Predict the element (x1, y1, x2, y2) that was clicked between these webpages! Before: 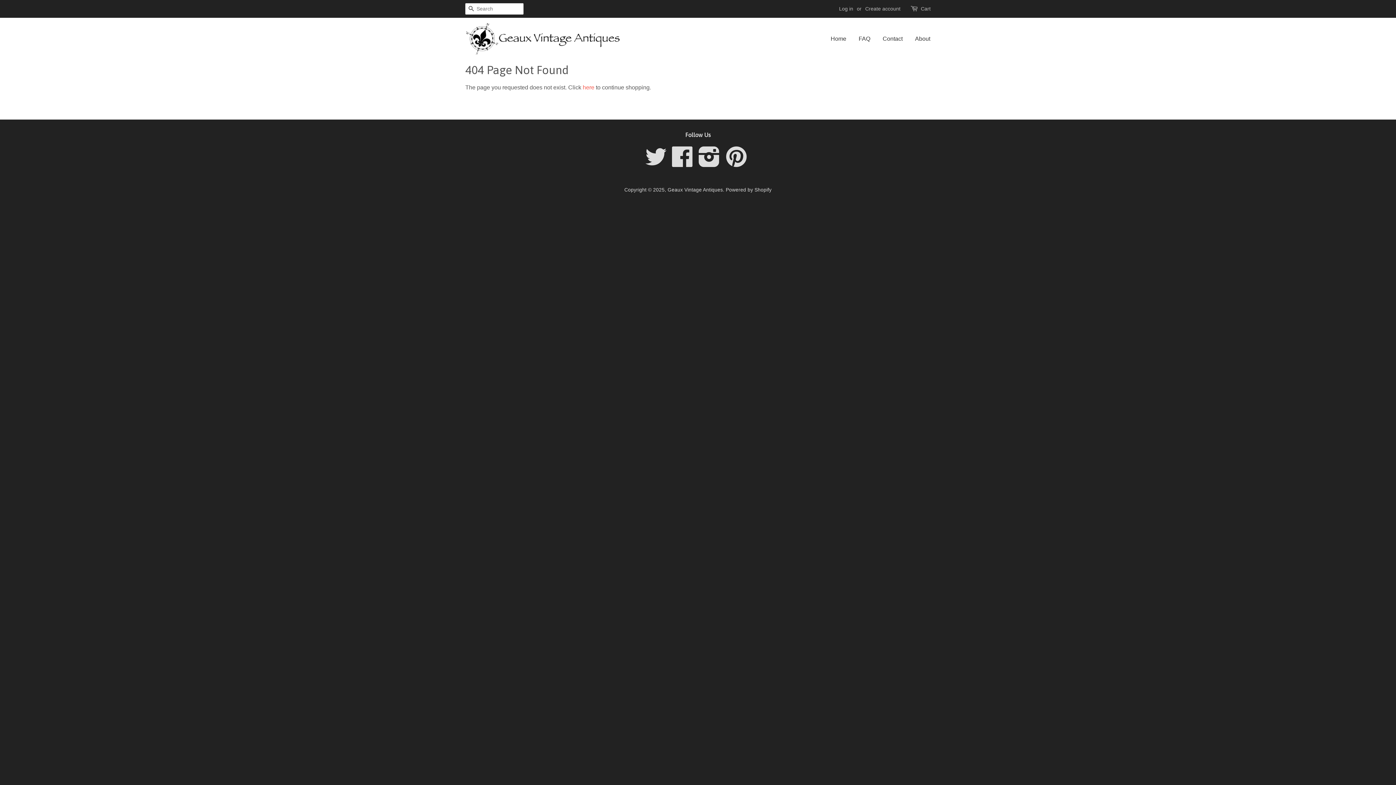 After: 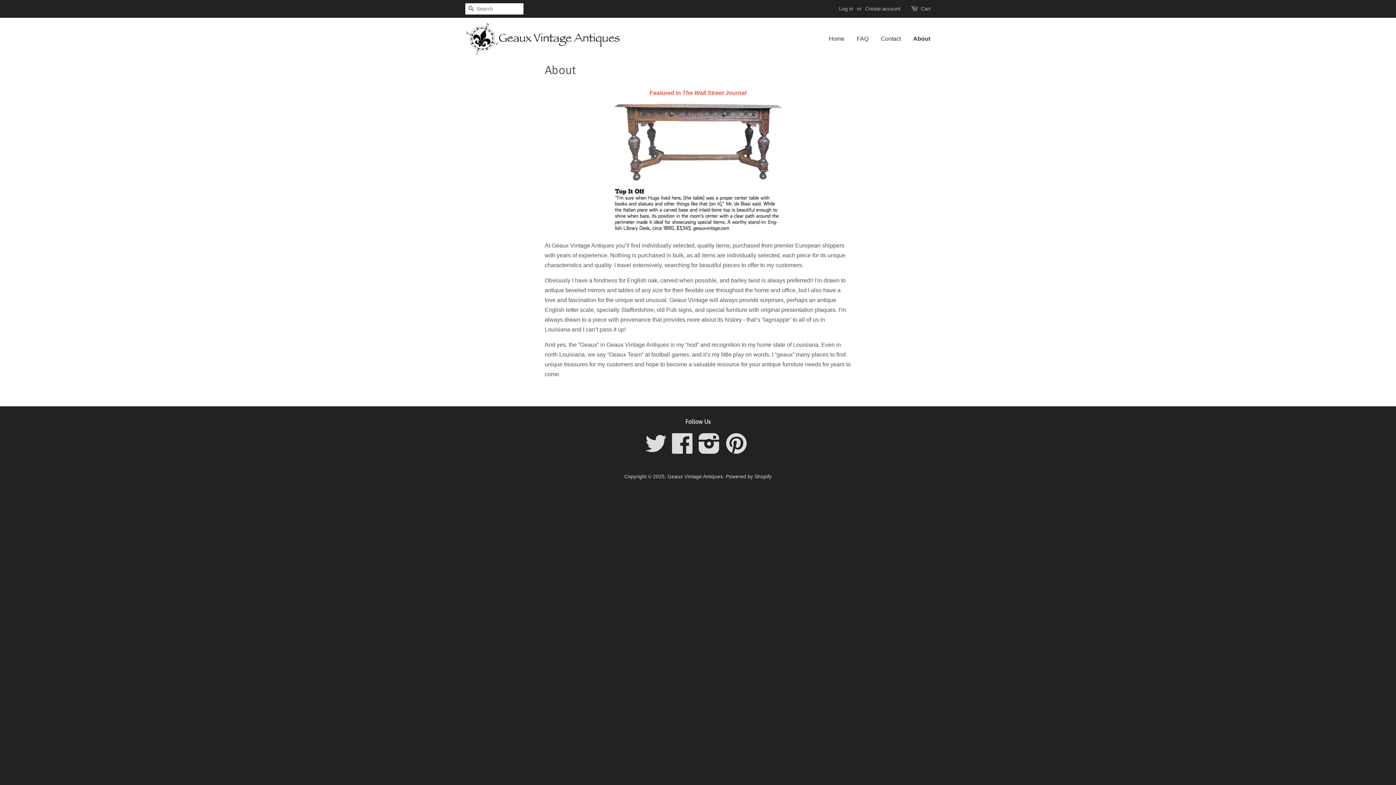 Action: bbox: (909, 28, 930, 49) label: About